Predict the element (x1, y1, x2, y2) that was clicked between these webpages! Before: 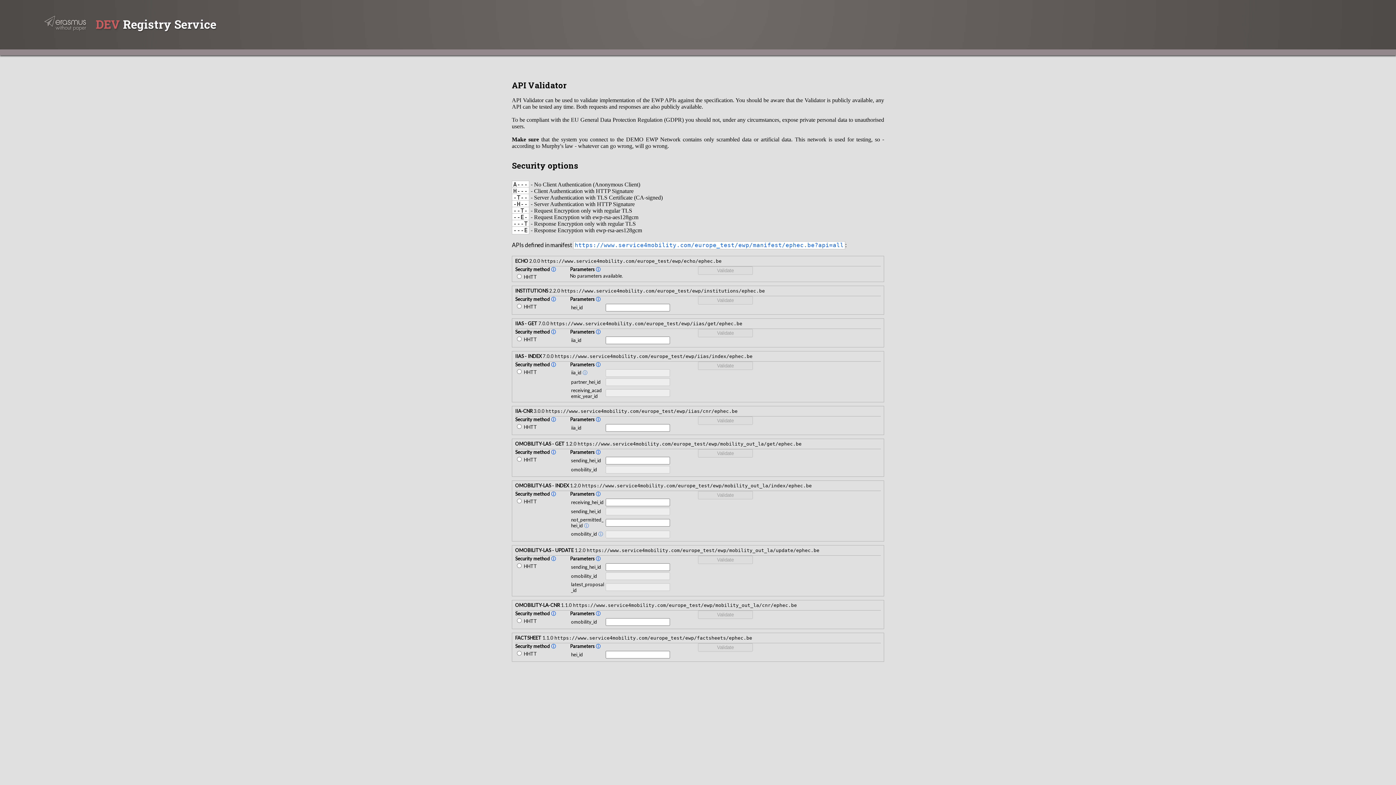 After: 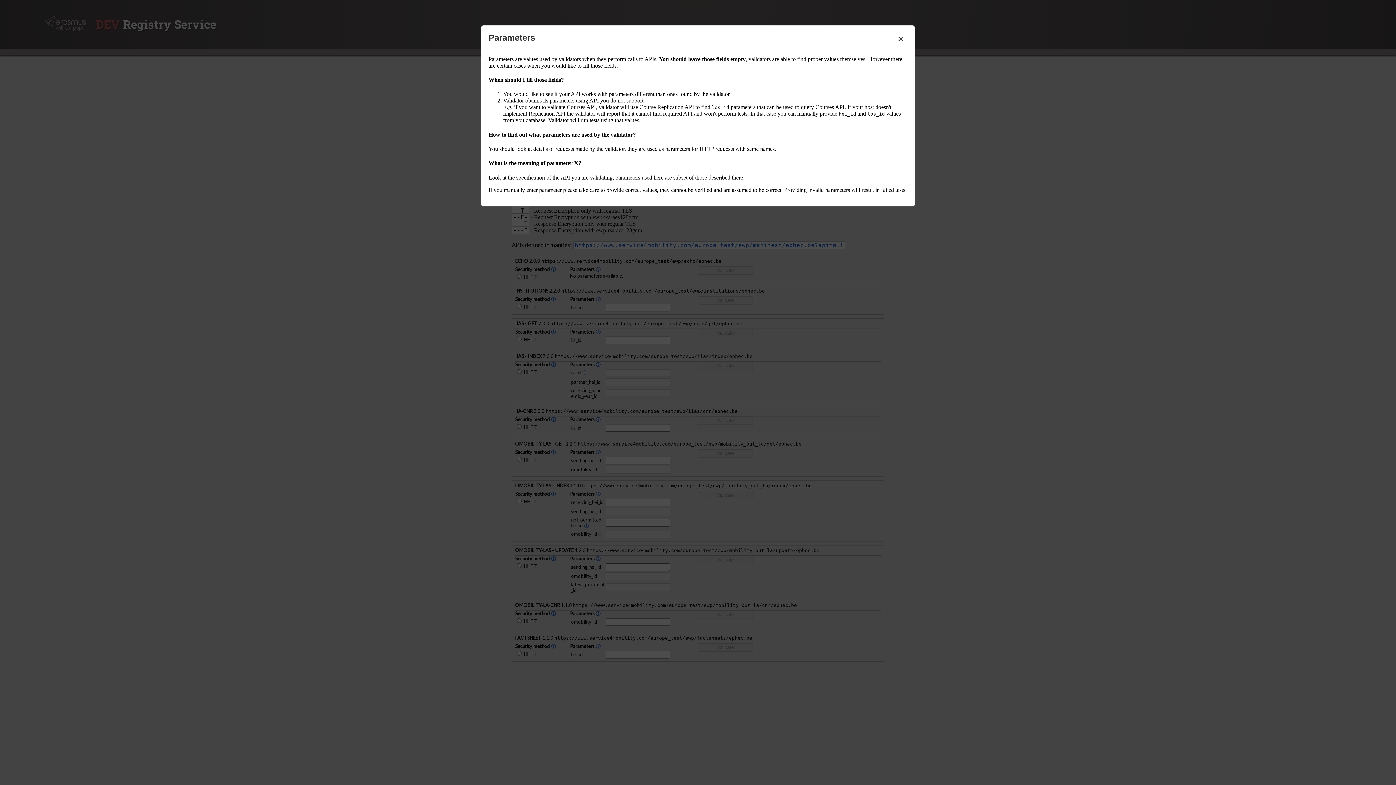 Action: bbox: (595, 361, 600, 367) label: ⓘ